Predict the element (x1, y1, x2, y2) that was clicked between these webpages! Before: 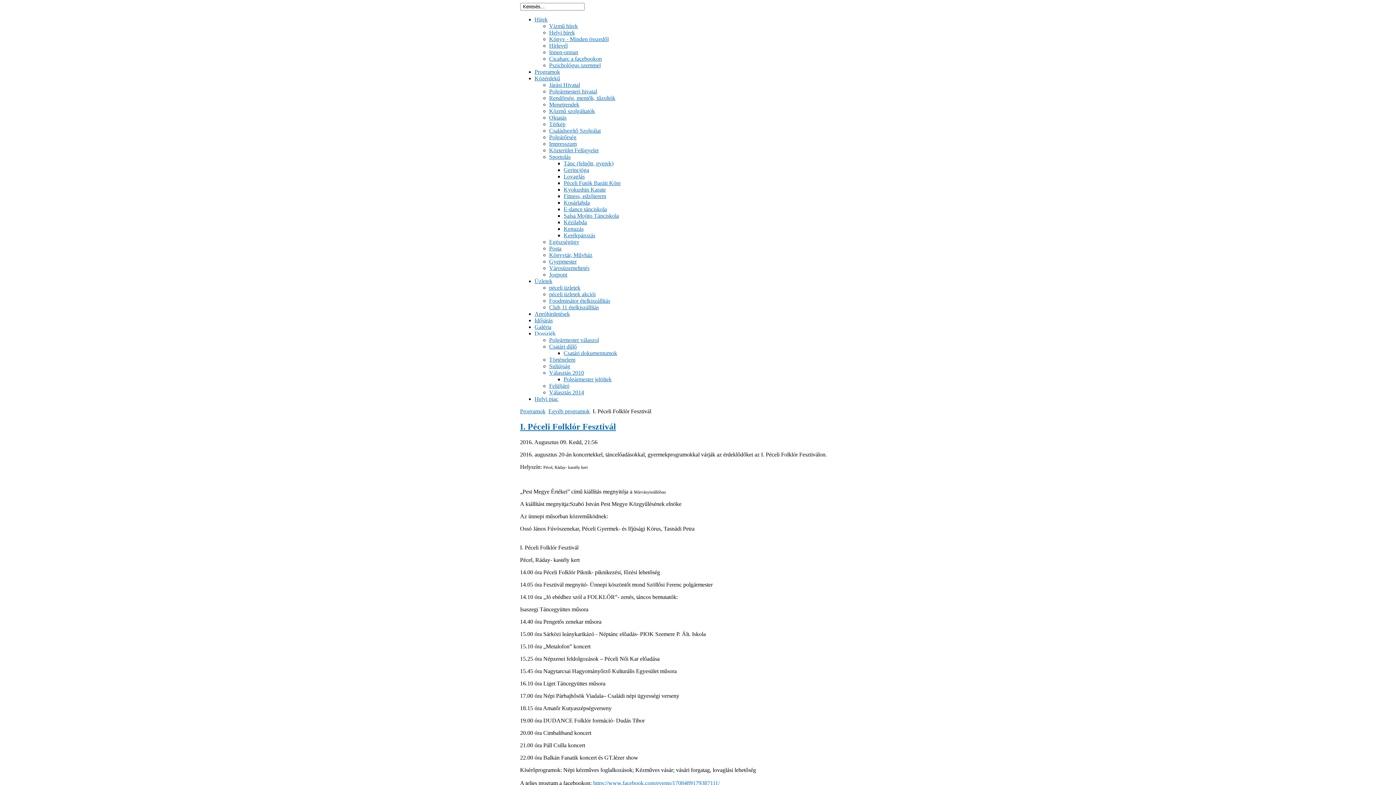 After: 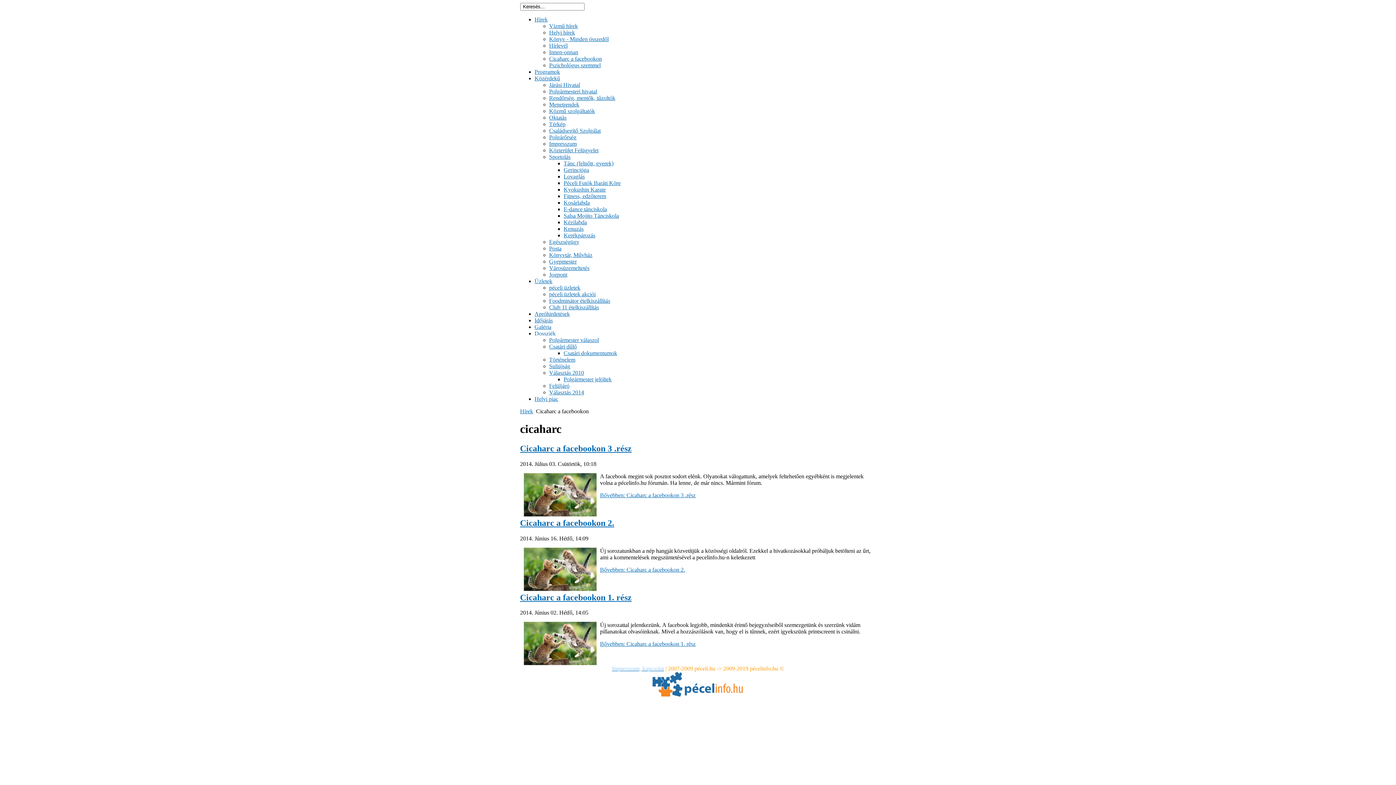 Action: label: Cicaharc a facebookon bbox: (549, 55, 602, 61)